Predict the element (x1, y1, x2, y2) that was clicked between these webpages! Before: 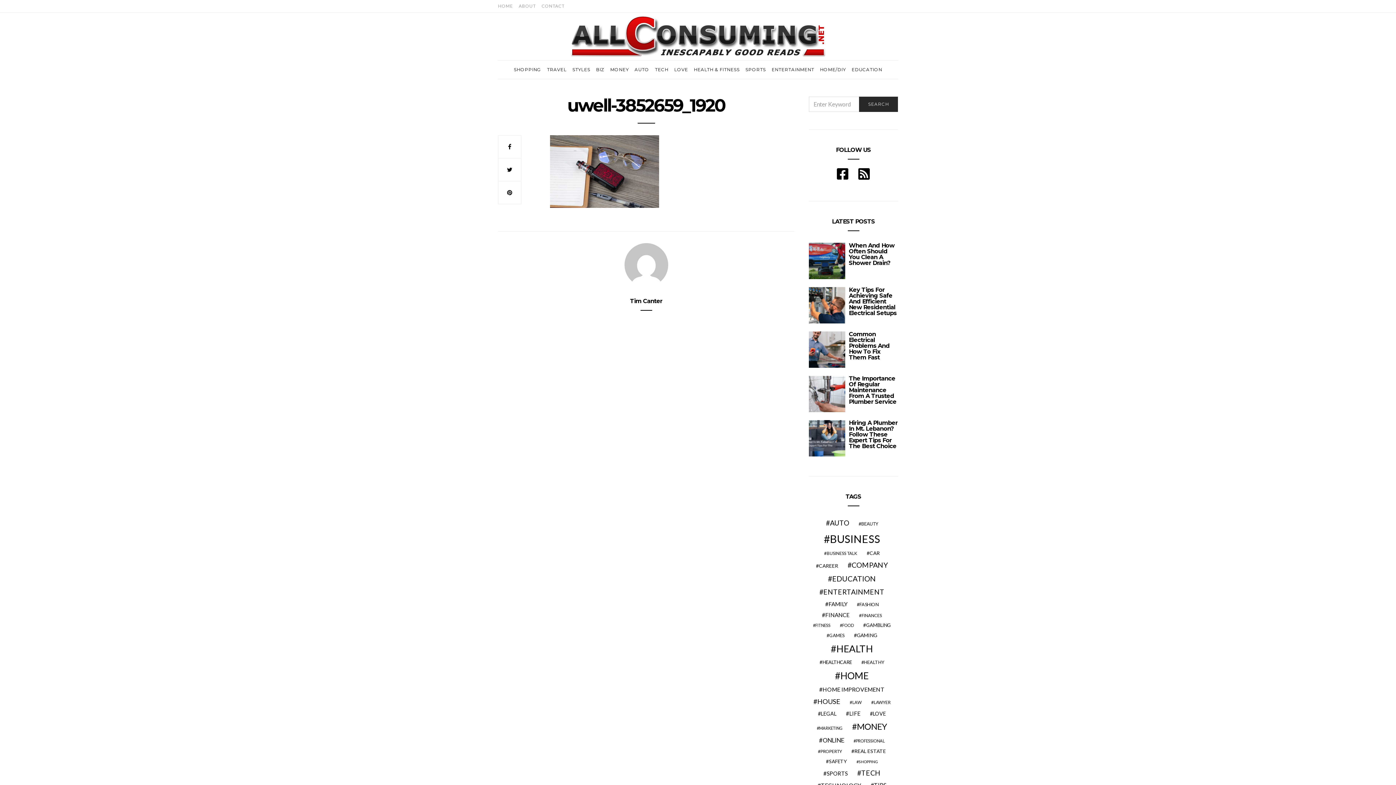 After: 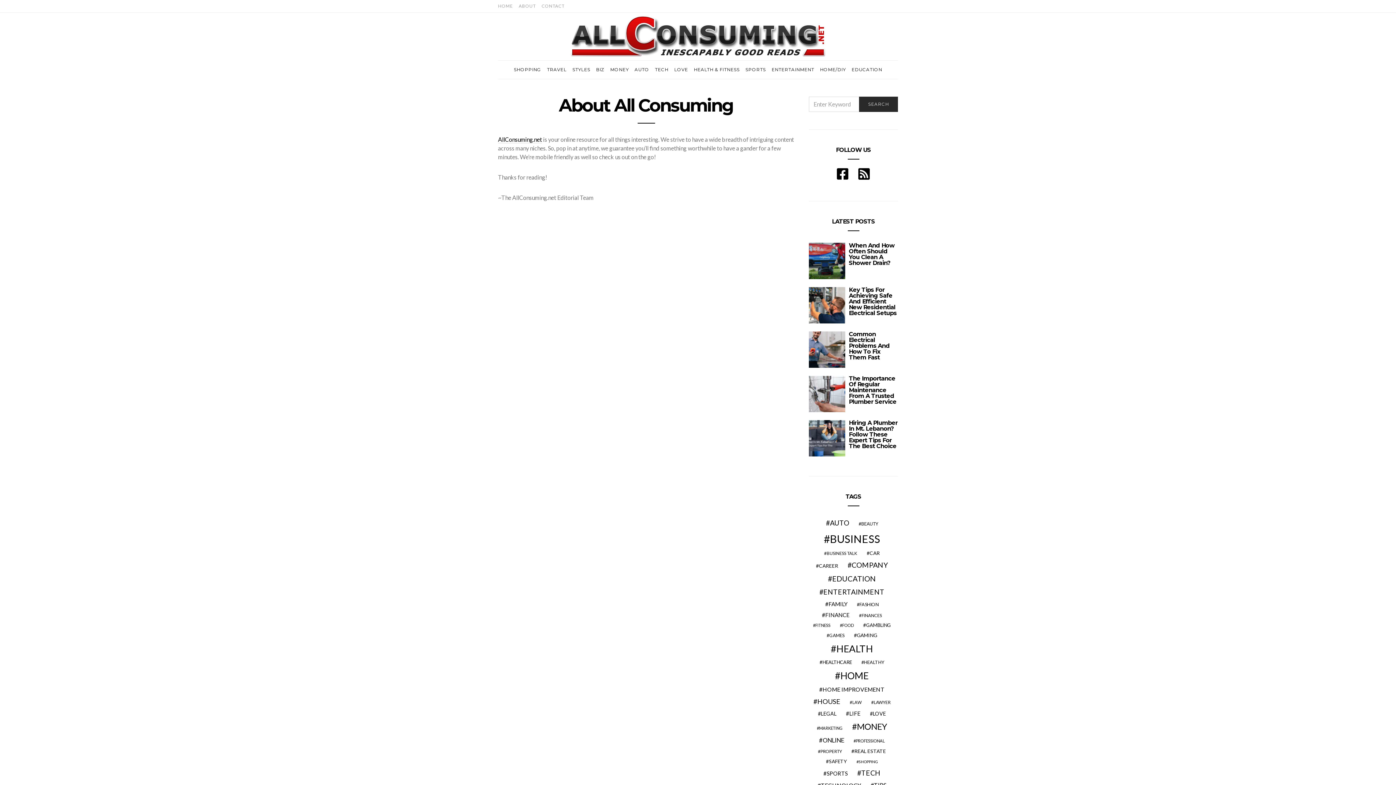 Action: bbox: (518, 0, 536, 12) label: ABOUT